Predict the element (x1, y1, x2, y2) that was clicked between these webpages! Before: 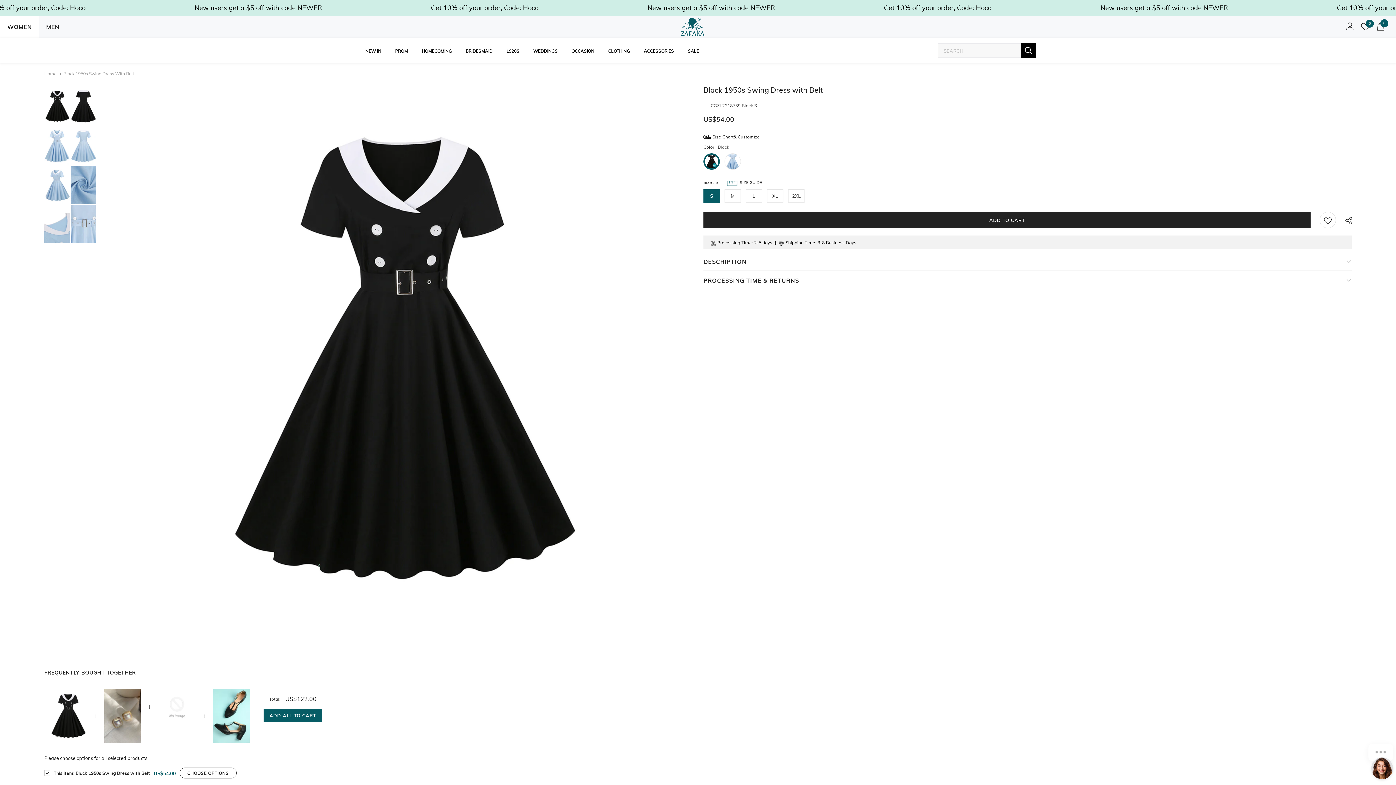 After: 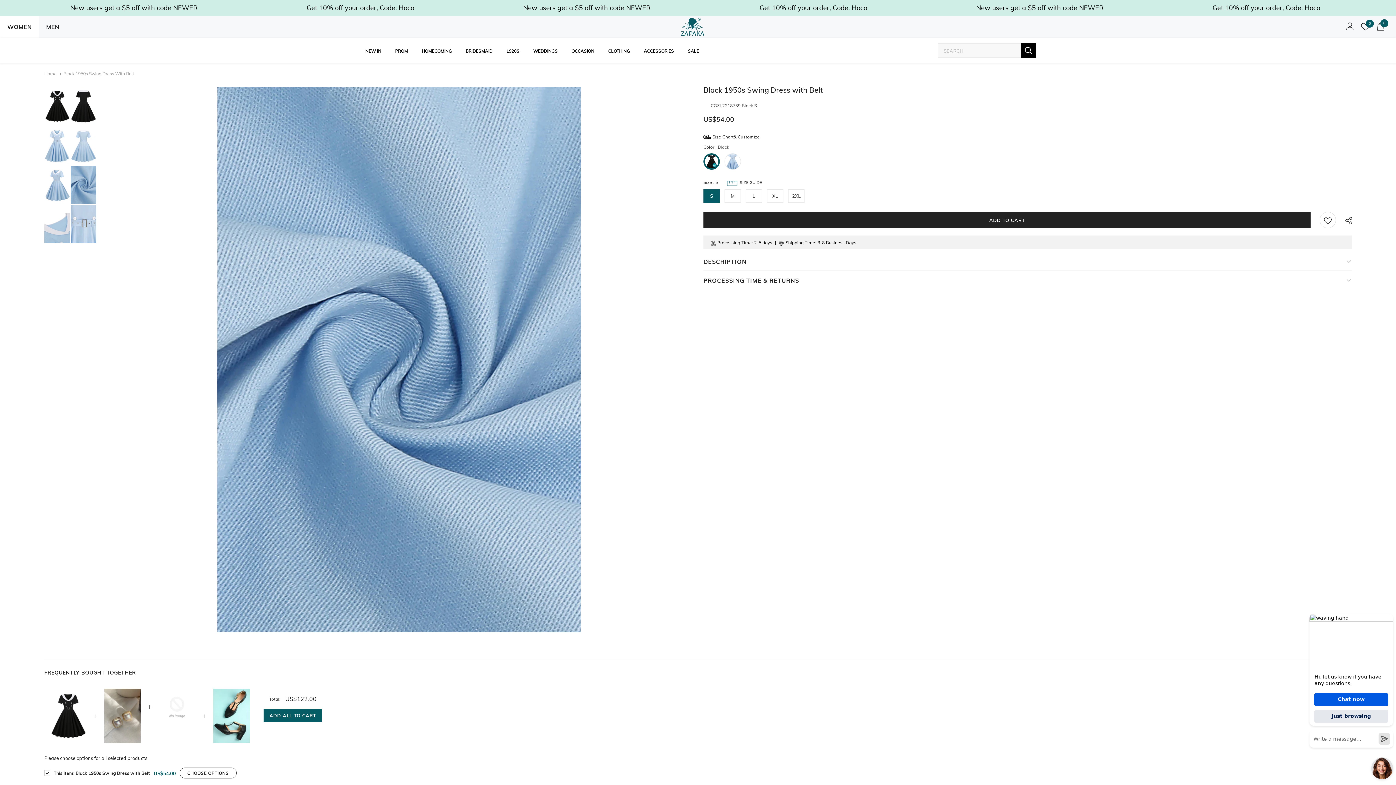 Action: bbox: (70, 165, 96, 203)